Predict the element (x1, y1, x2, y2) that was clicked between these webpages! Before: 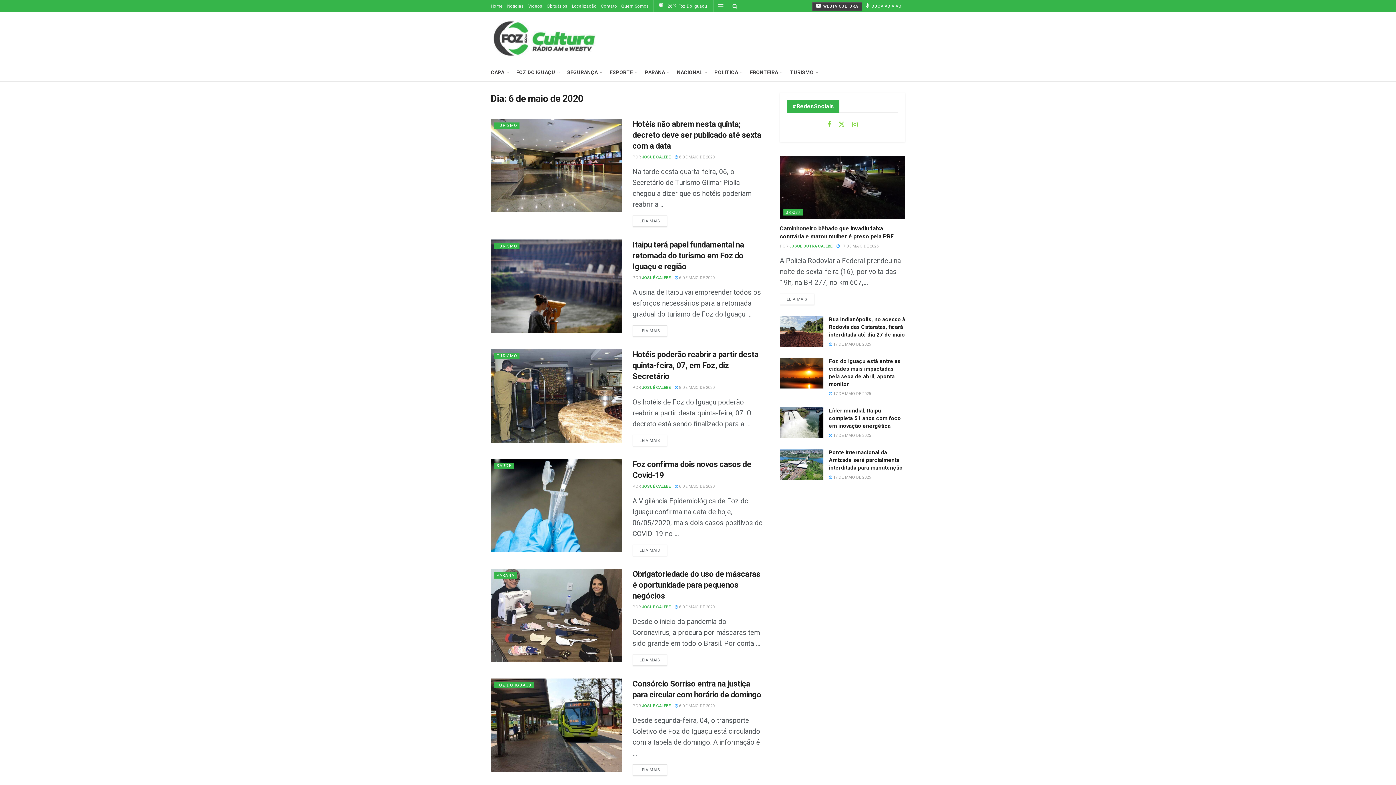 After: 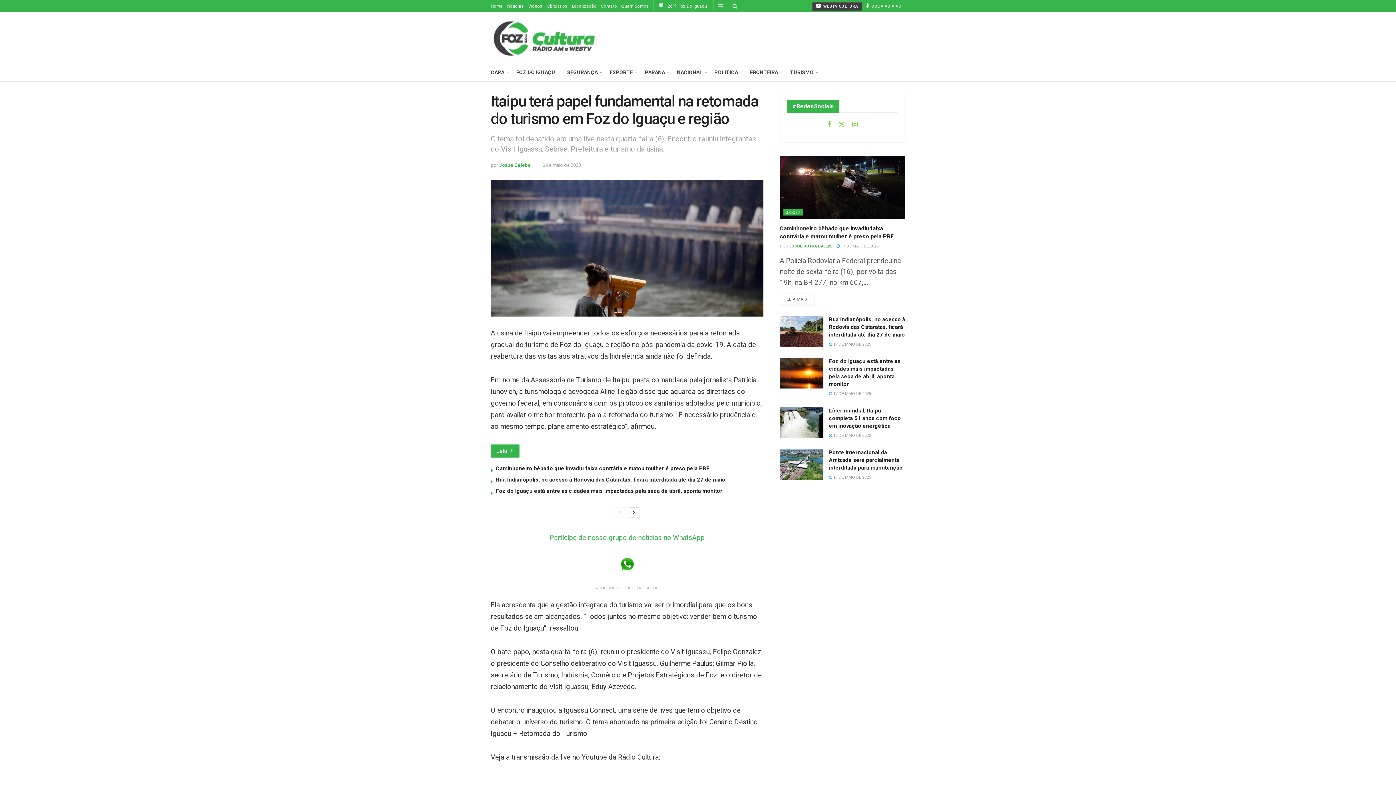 Action: label: LEIA MAIS
DETAILS bbox: (632, 325, 667, 336)